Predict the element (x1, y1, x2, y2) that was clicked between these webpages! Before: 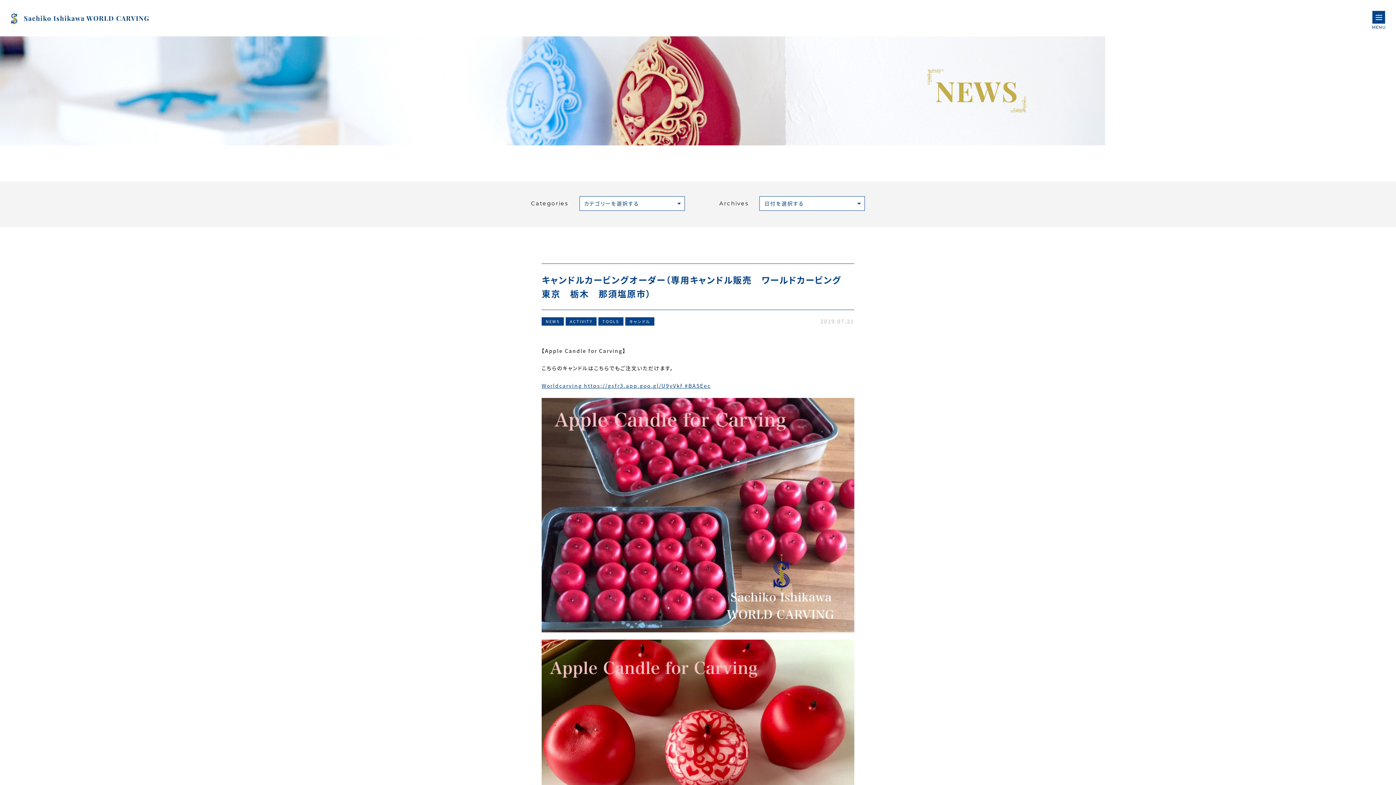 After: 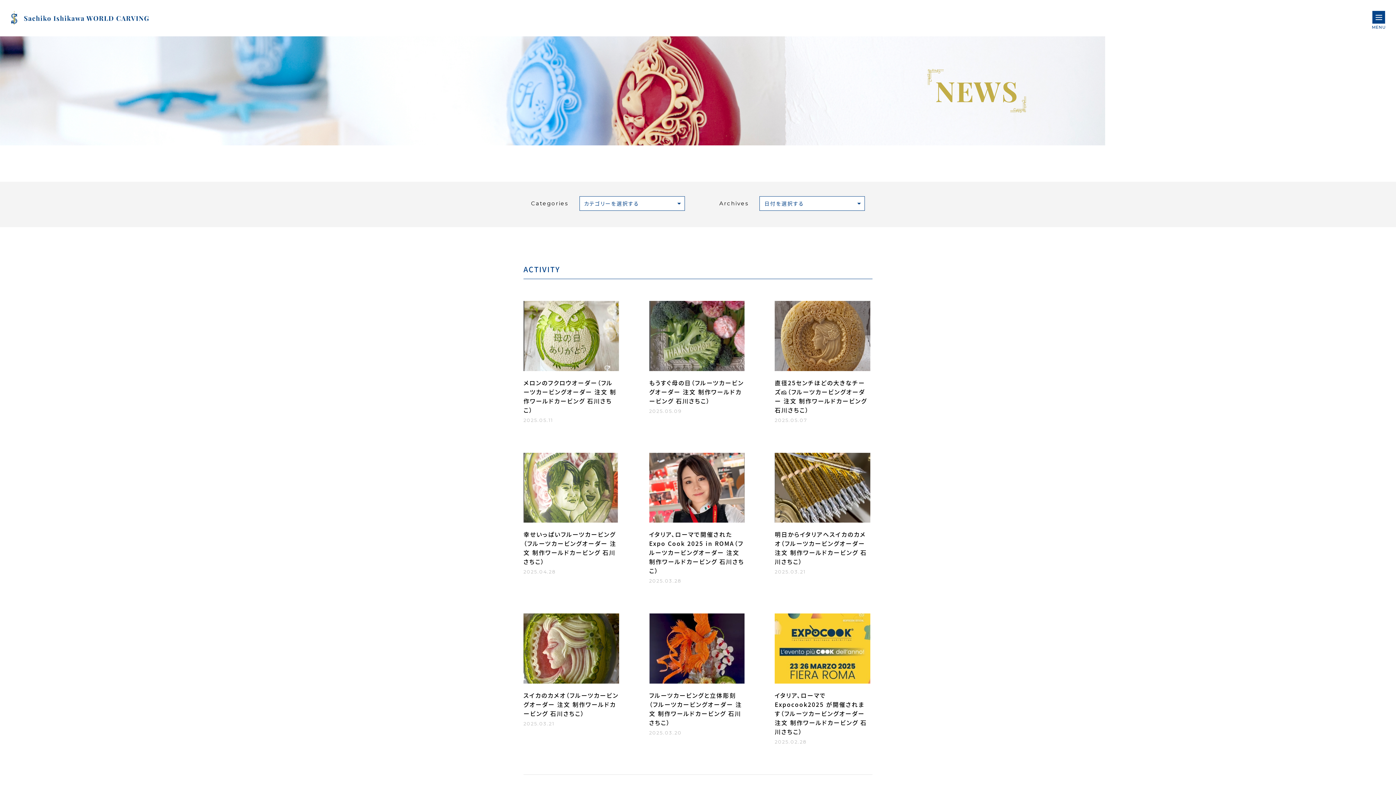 Action: label: ACTIVITY bbox: (569, 319, 592, 323)